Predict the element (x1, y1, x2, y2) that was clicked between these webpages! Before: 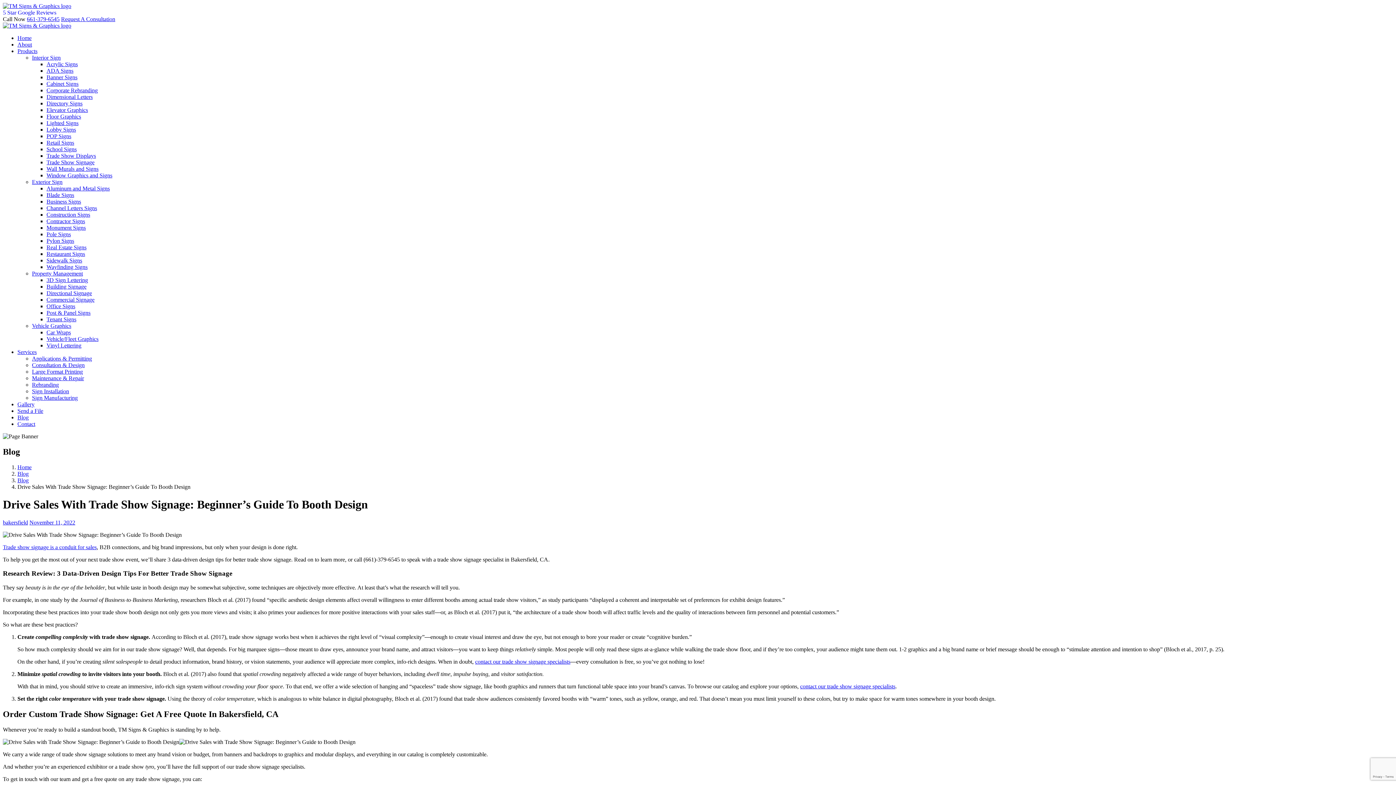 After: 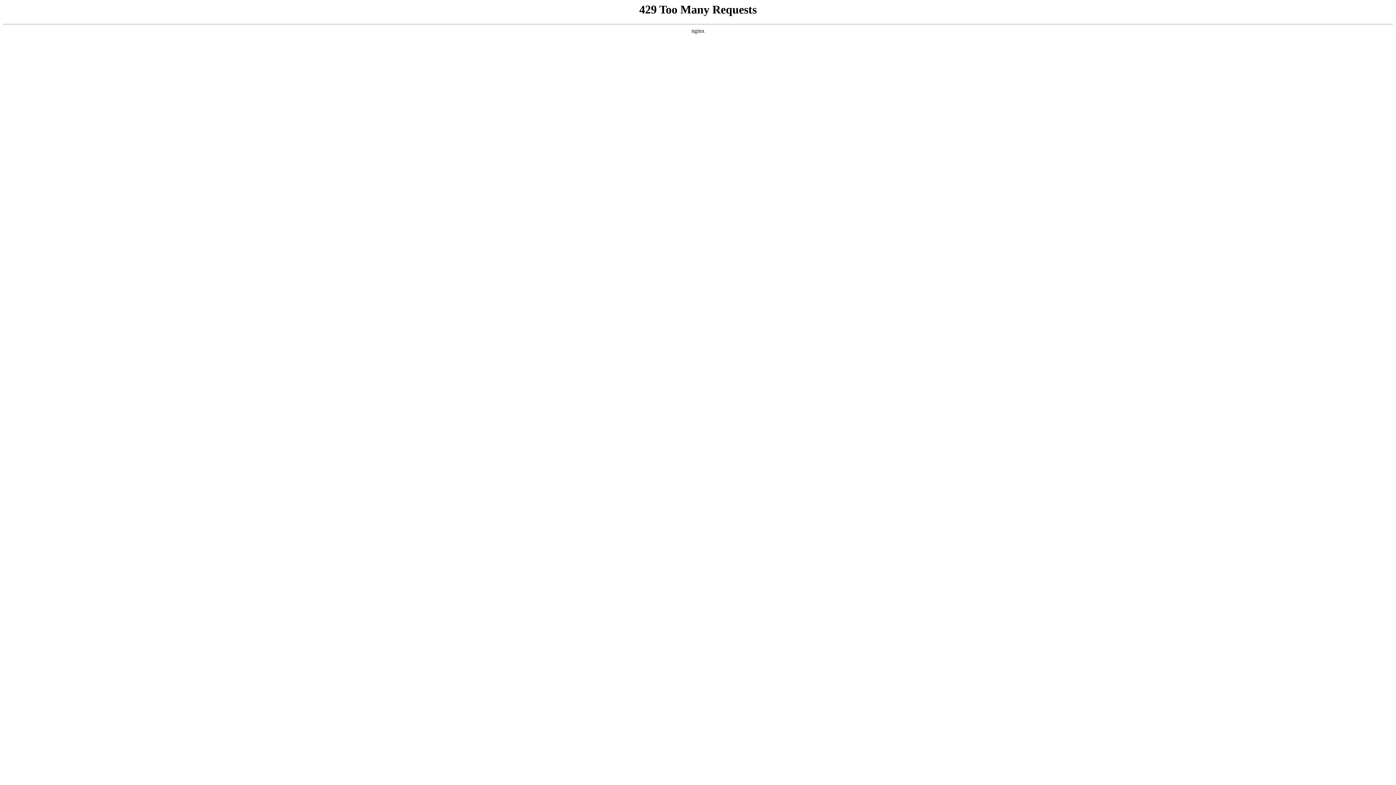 Action: label: Floor Graphics bbox: (46, 113, 81, 119)